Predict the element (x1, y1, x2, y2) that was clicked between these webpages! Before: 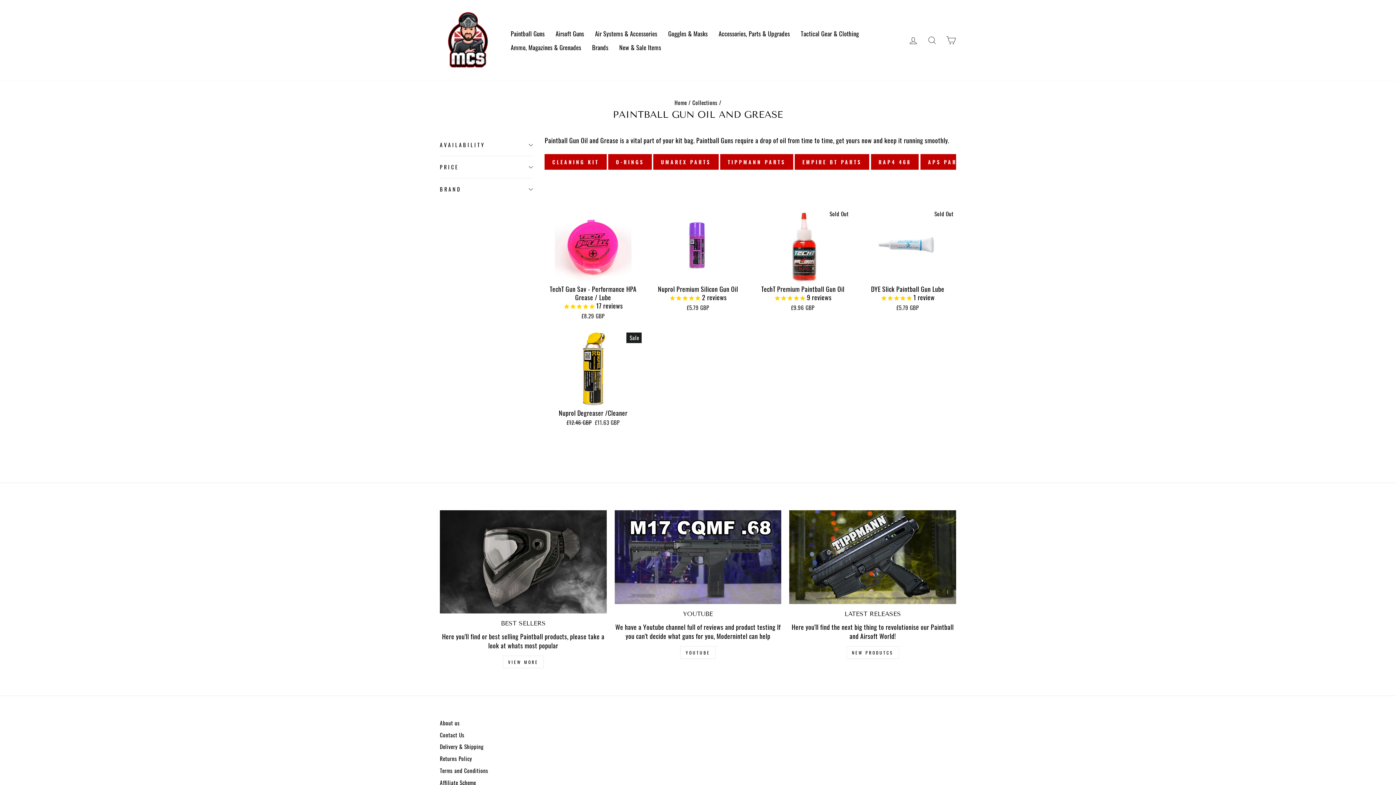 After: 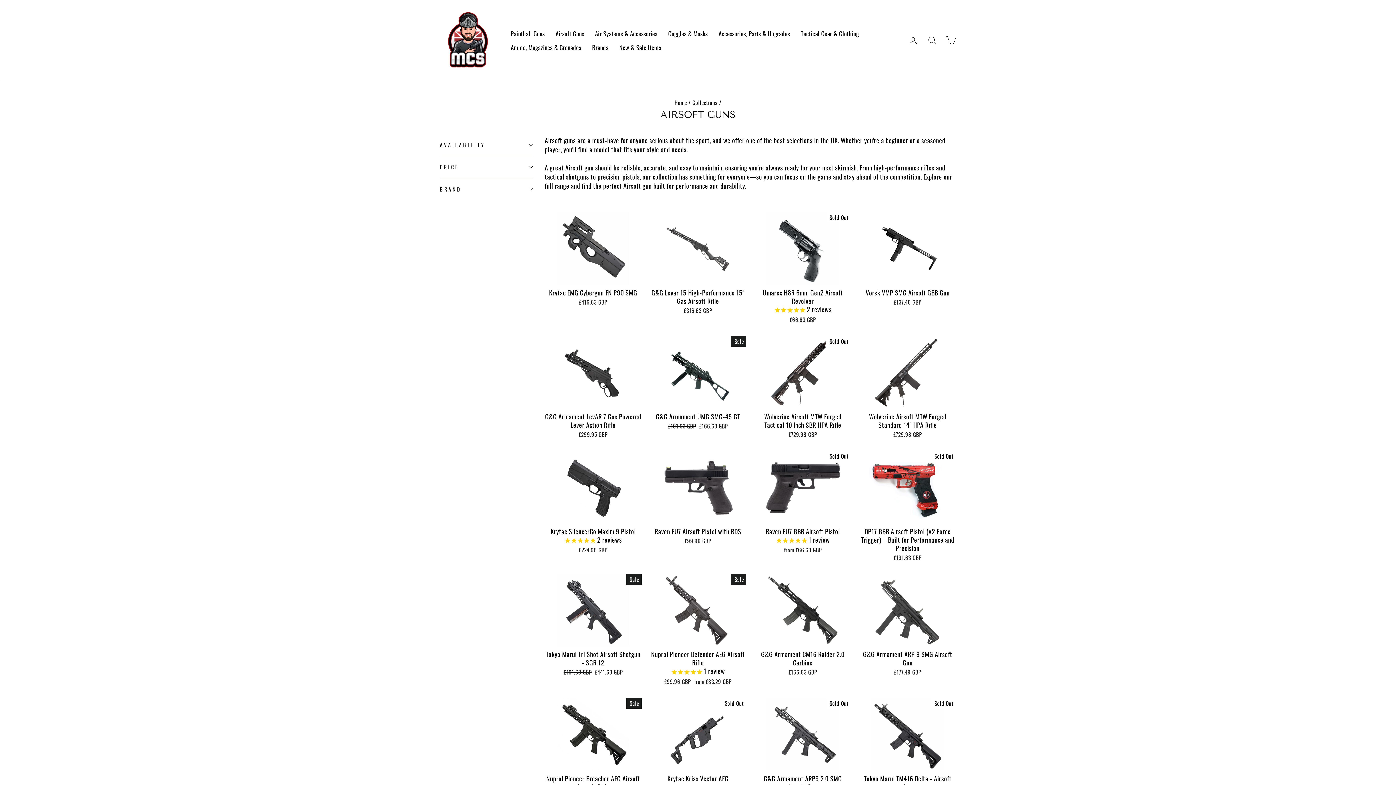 Action: label: Airsoft Guns bbox: (550, 26, 589, 40)